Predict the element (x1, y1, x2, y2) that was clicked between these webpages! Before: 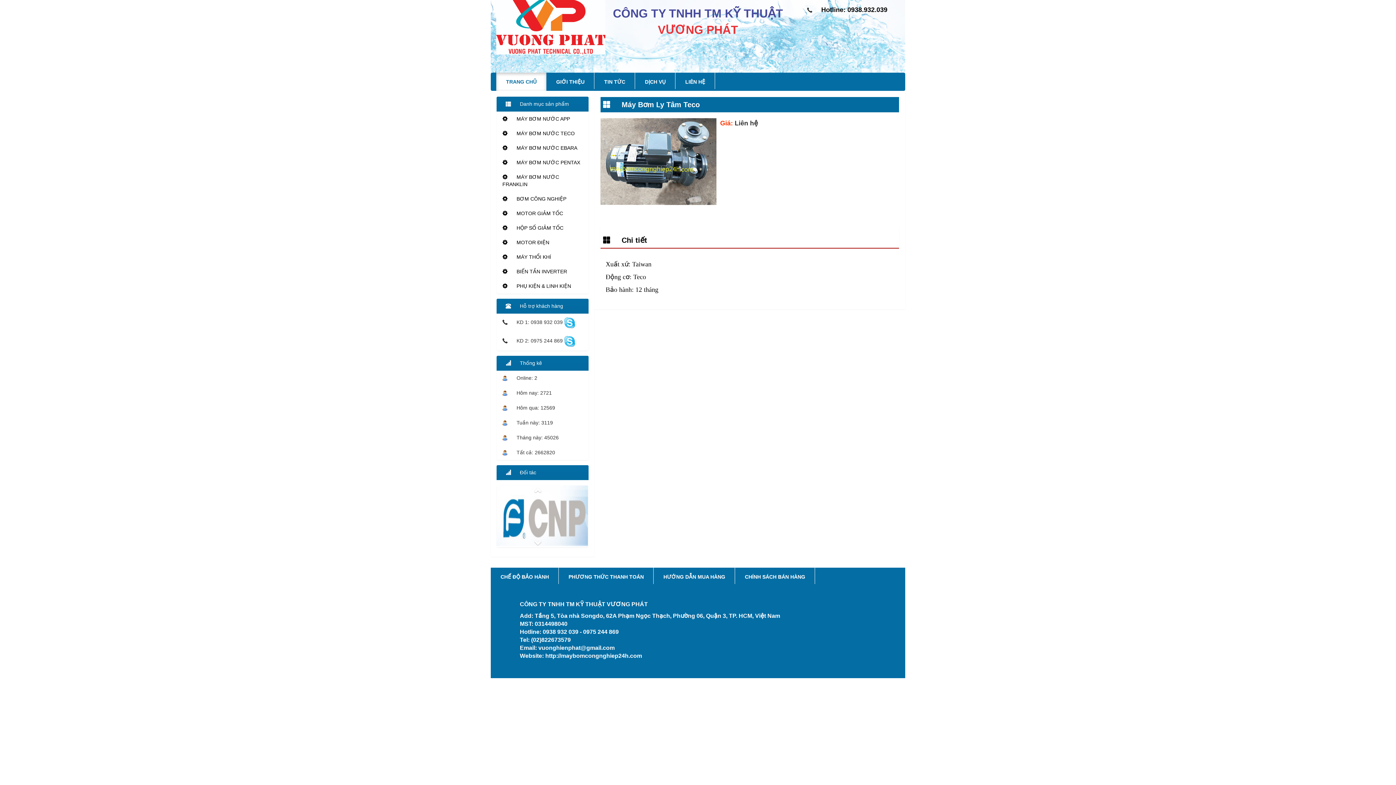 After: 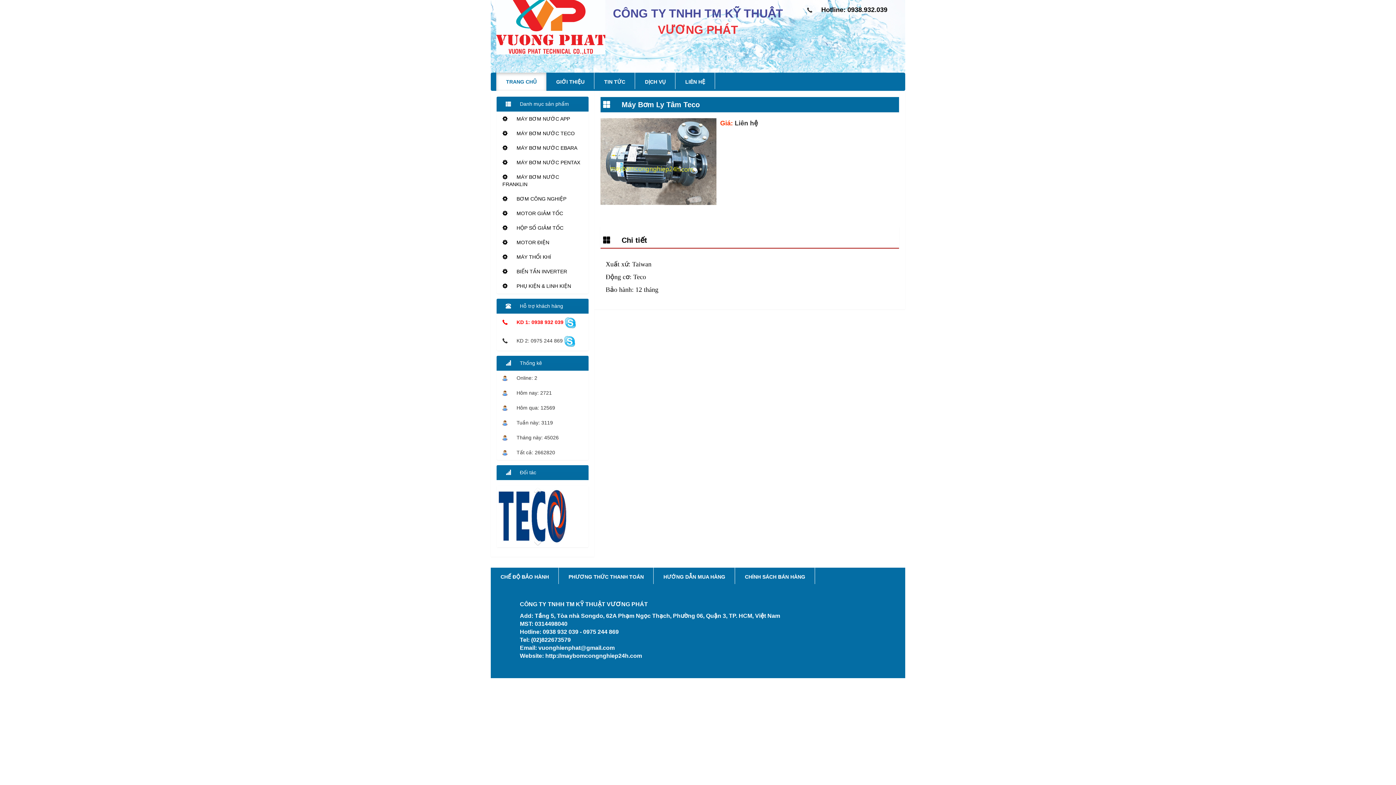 Action: bbox: (564, 319, 580, 325)